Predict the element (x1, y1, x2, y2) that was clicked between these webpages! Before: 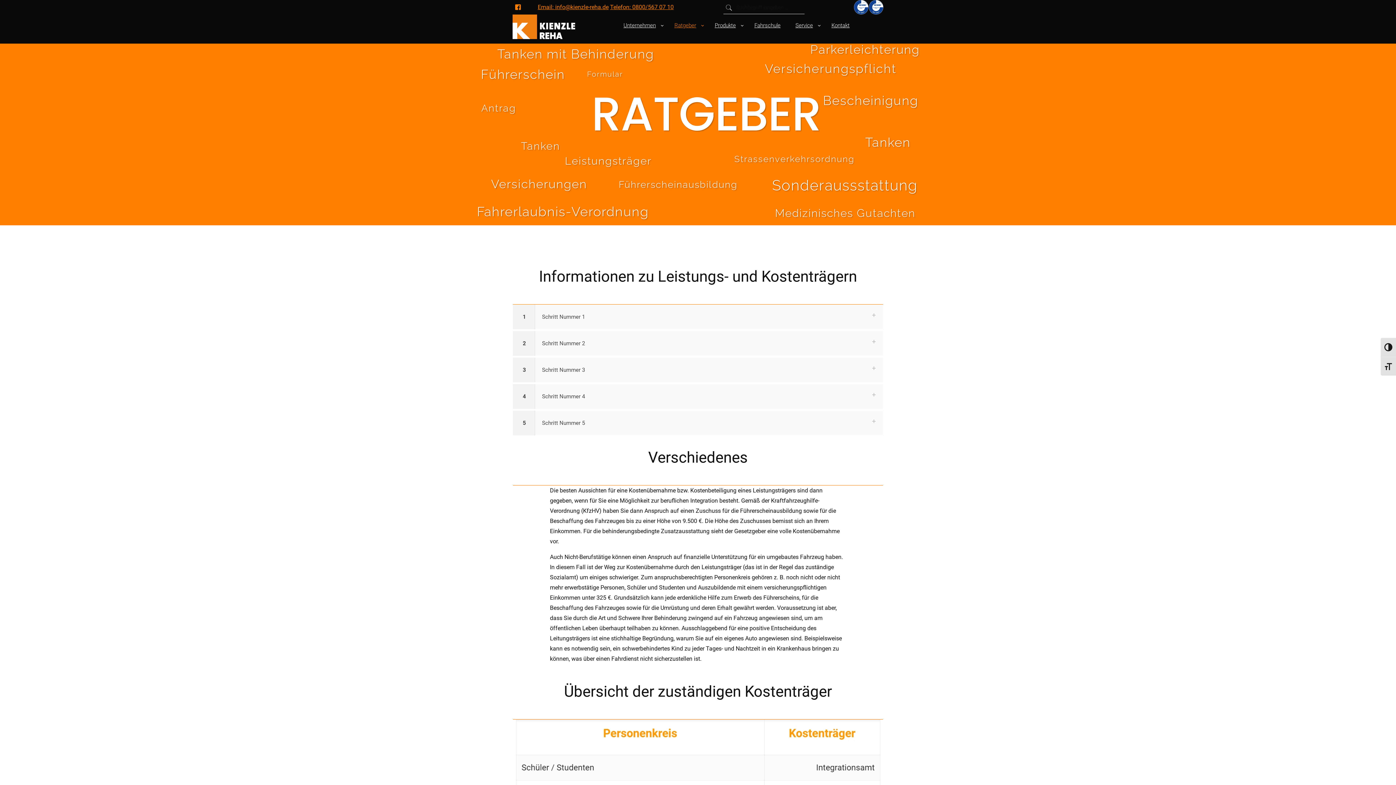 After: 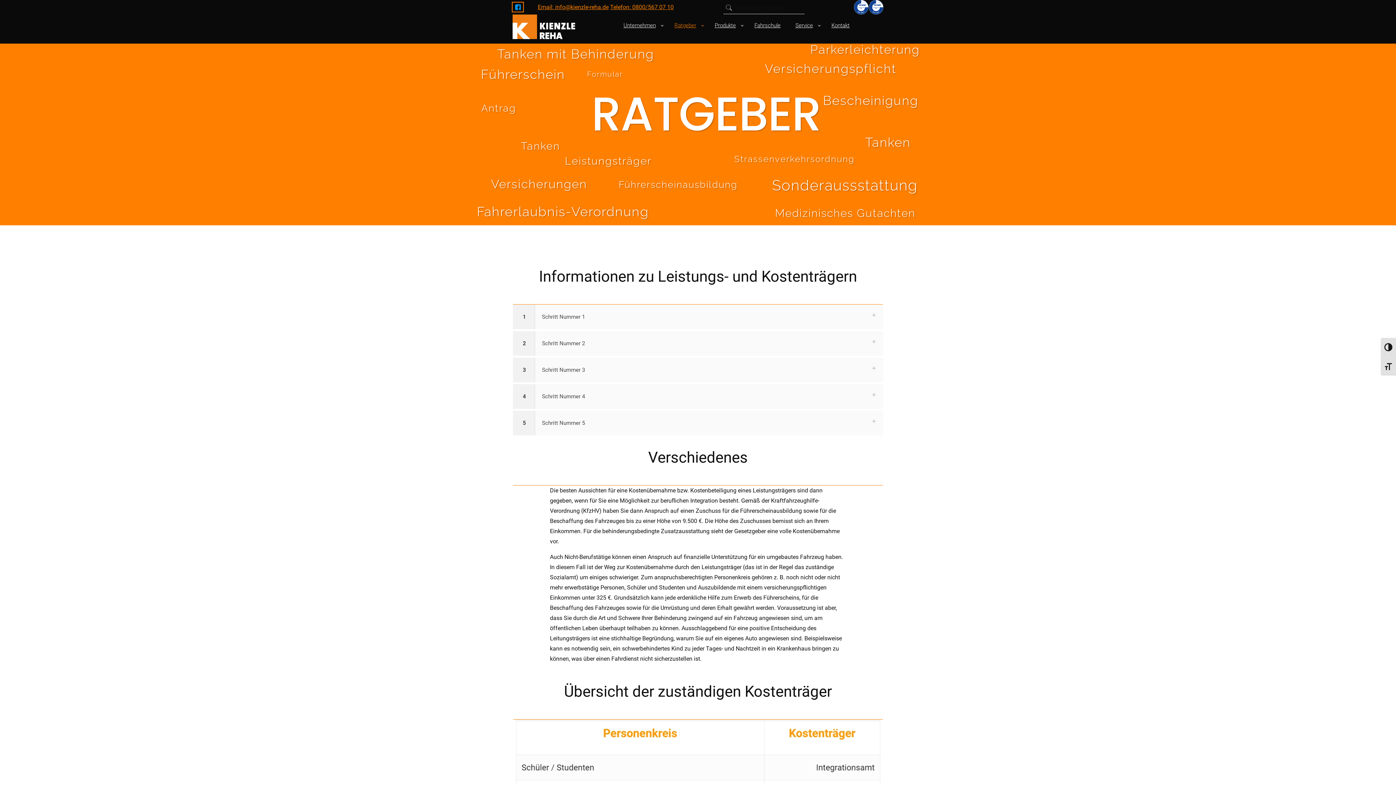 Action: bbox: (513, 3, 522, 10)